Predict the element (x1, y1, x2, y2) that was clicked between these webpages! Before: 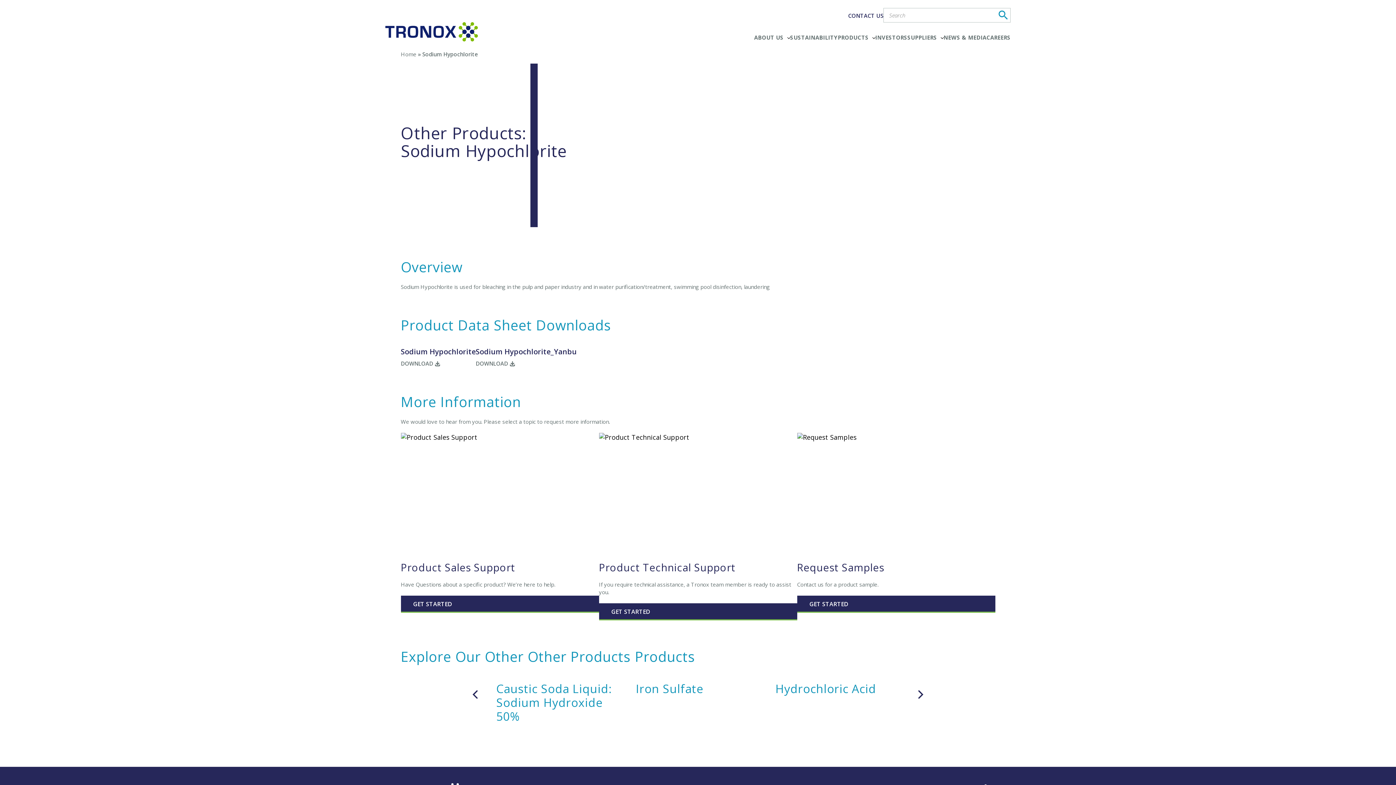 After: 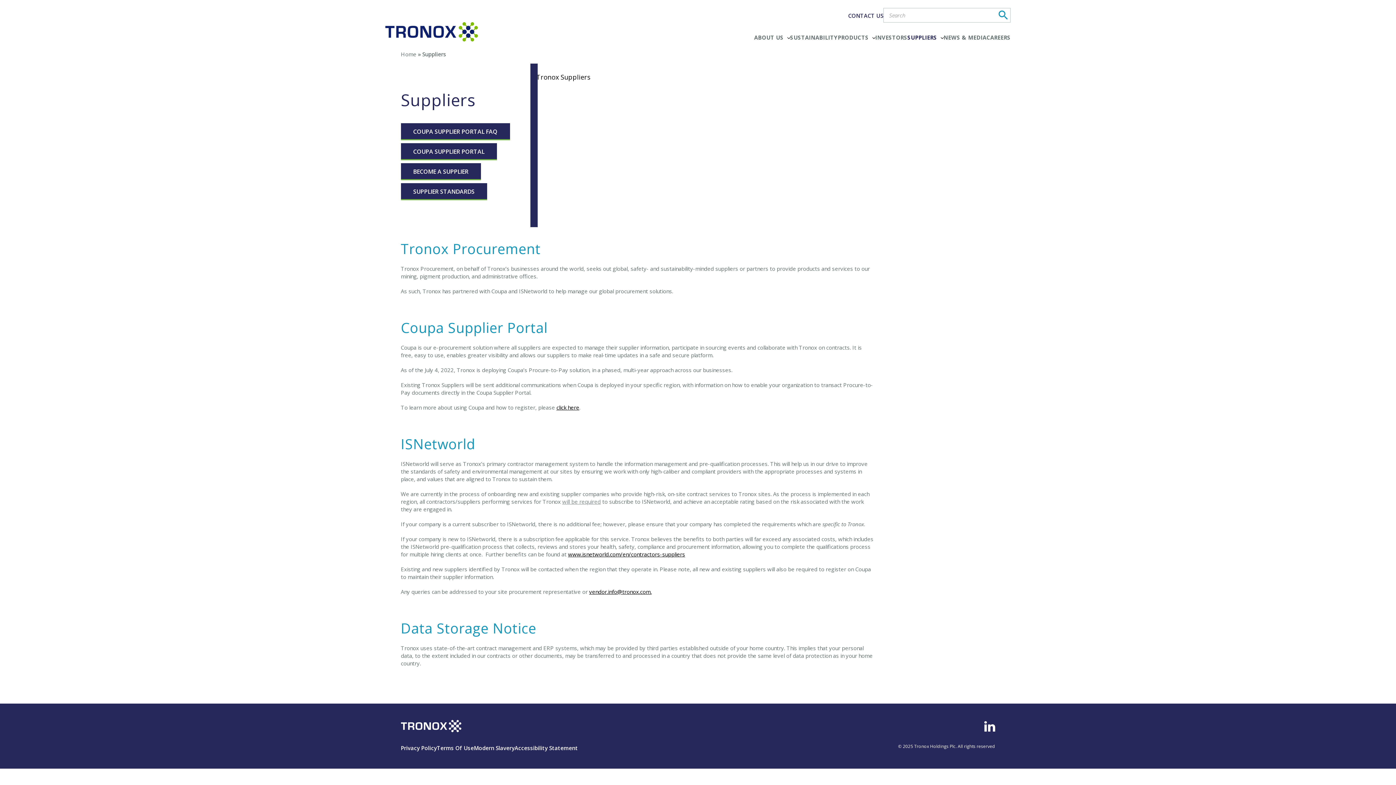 Action: bbox: (907, 33, 943, 41) label: SUPPLIERS